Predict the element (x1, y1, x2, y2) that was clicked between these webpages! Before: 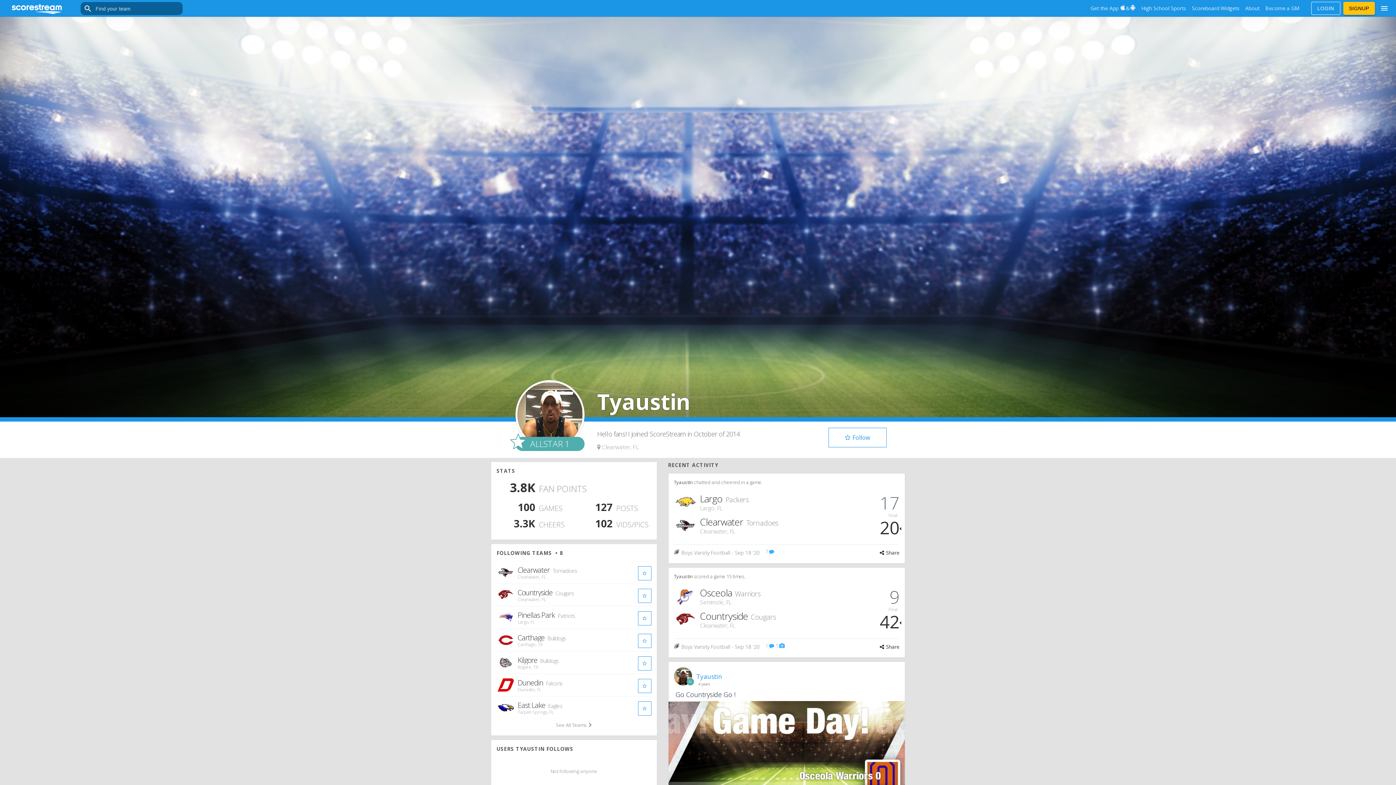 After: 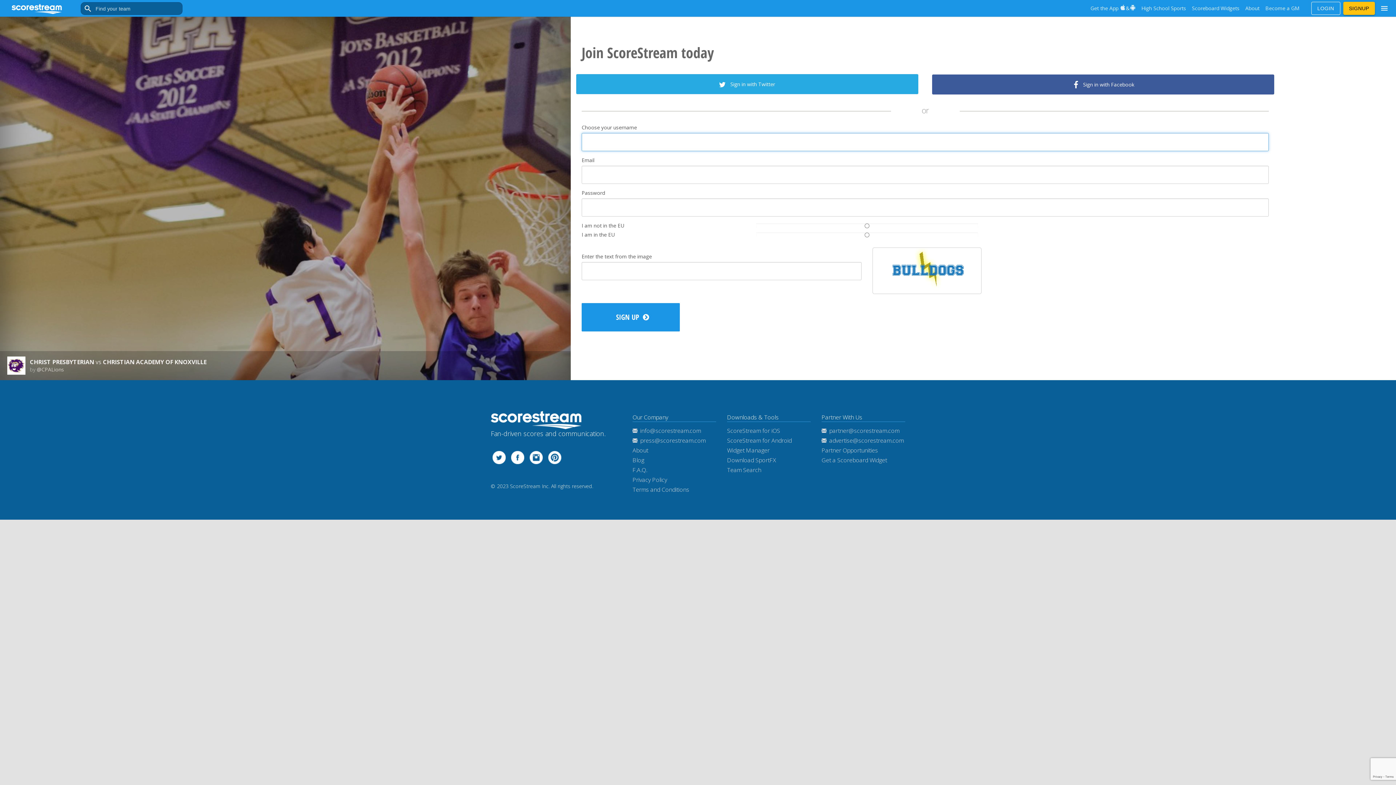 Action: label: SIGNUP bbox: (1343, 1, 1375, 14)